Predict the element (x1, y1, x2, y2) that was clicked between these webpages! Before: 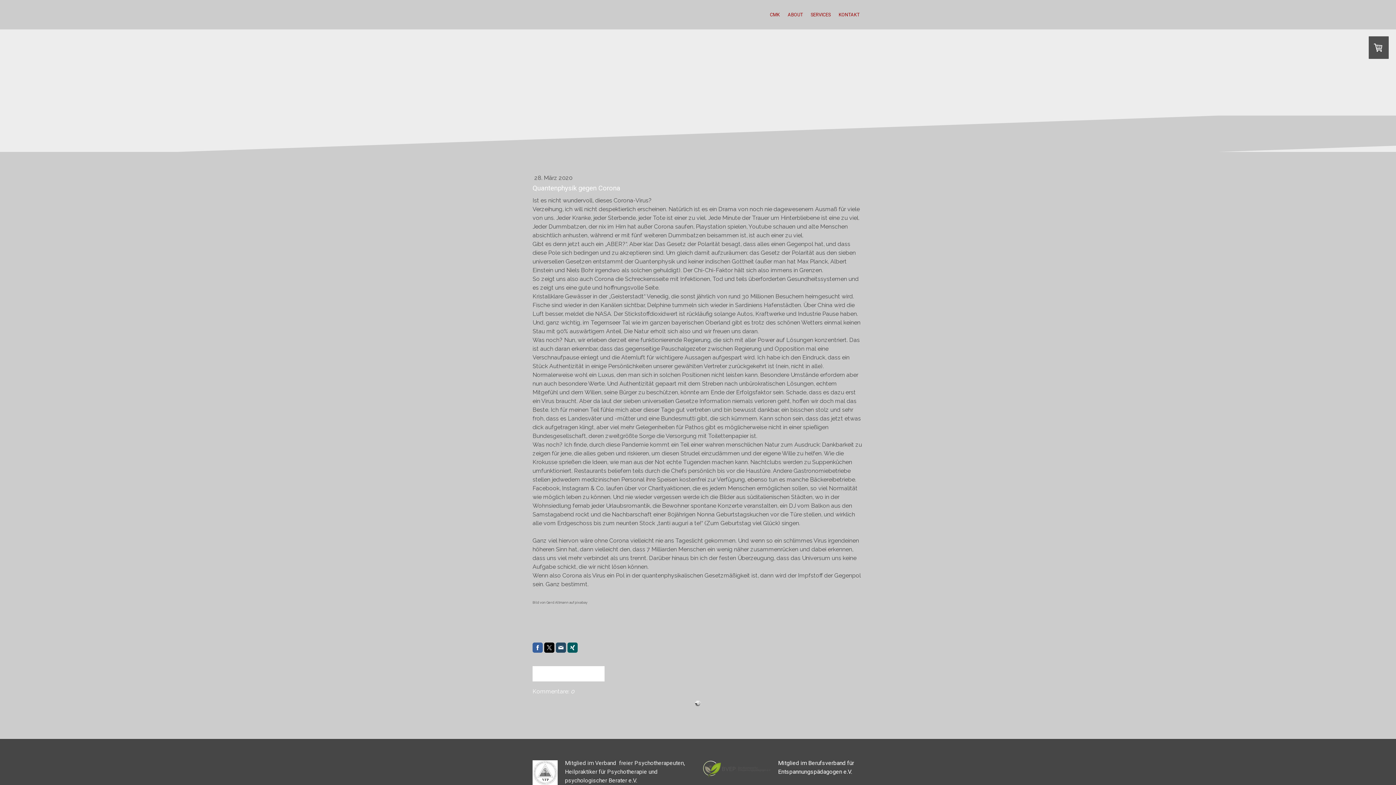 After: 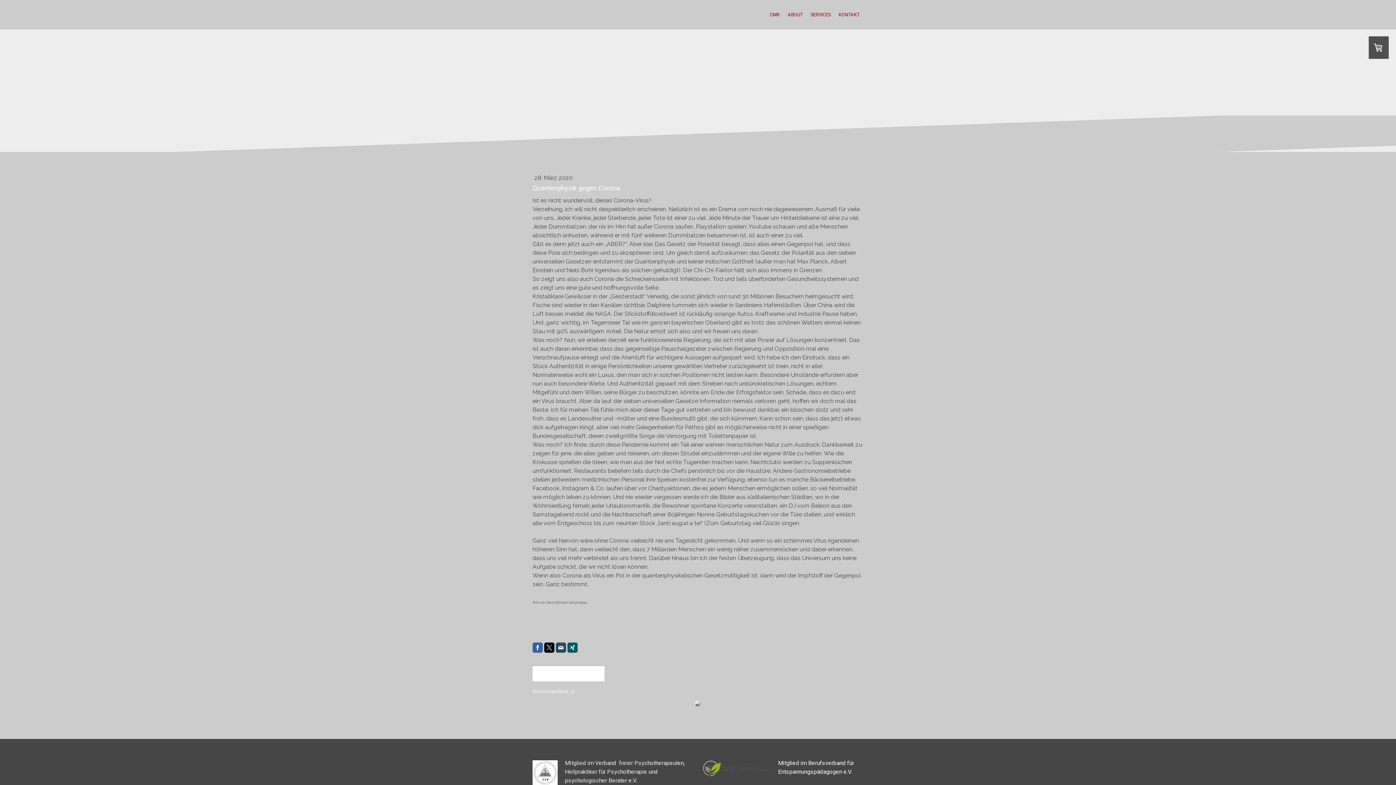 Action: bbox: (544, 642, 554, 653)